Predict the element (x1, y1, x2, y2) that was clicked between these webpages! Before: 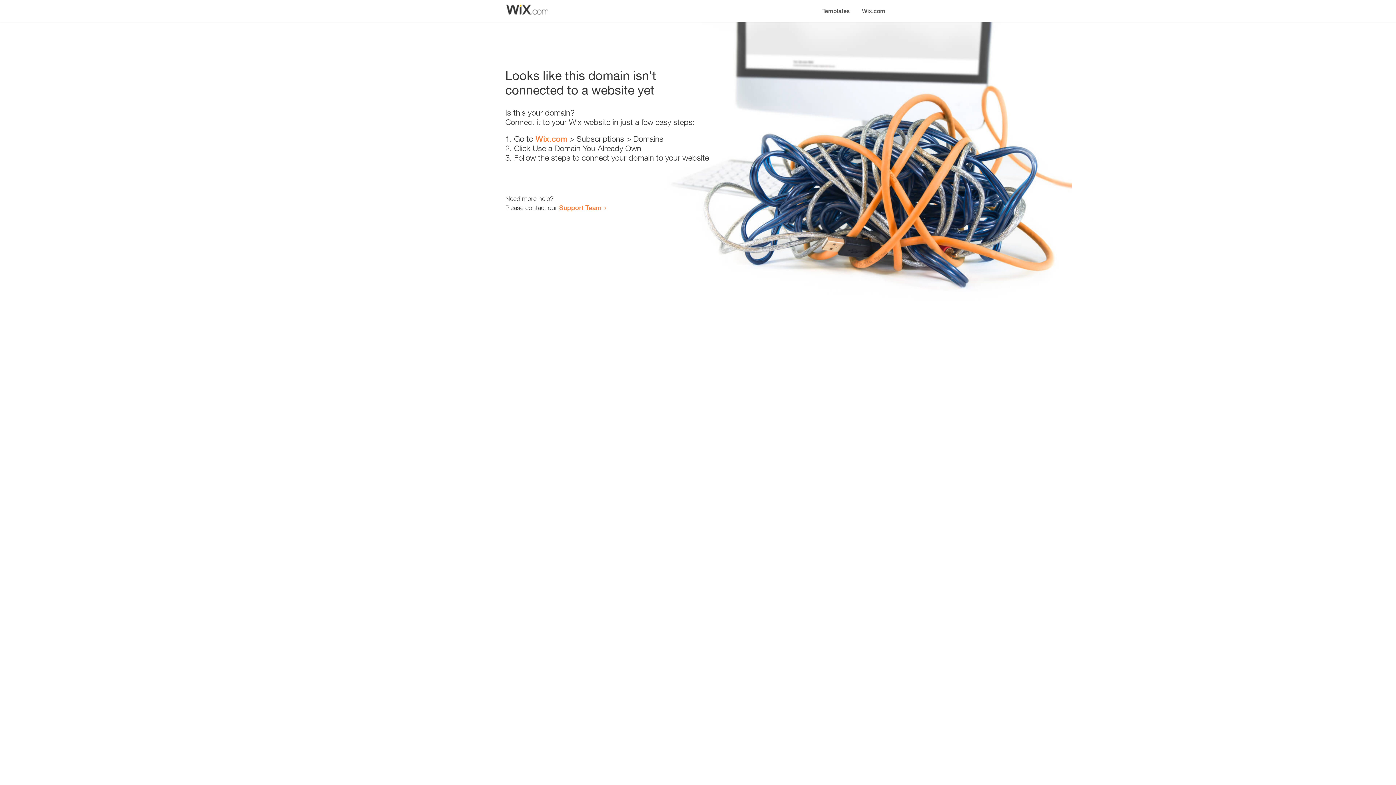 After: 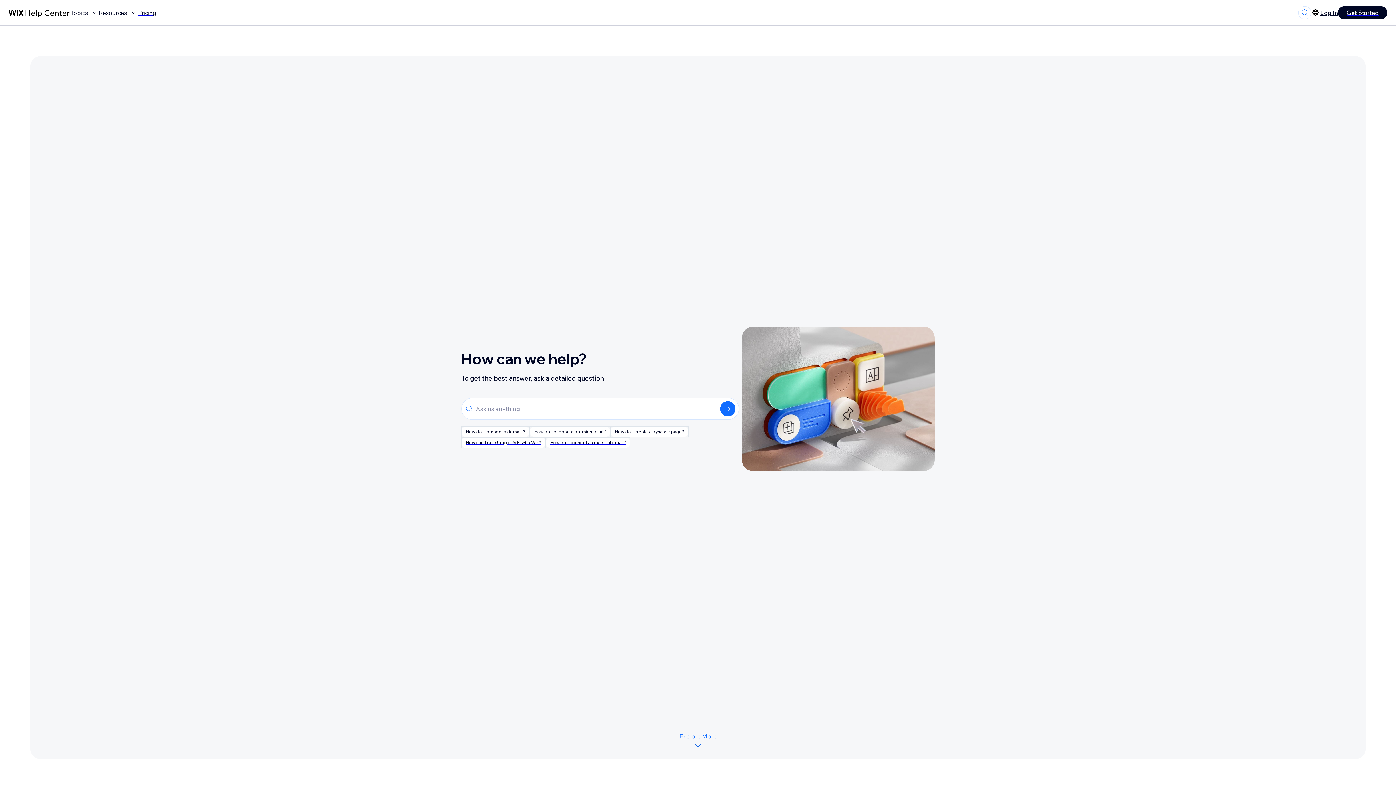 Action: bbox: (559, 203, 601, 211) label: Support Team